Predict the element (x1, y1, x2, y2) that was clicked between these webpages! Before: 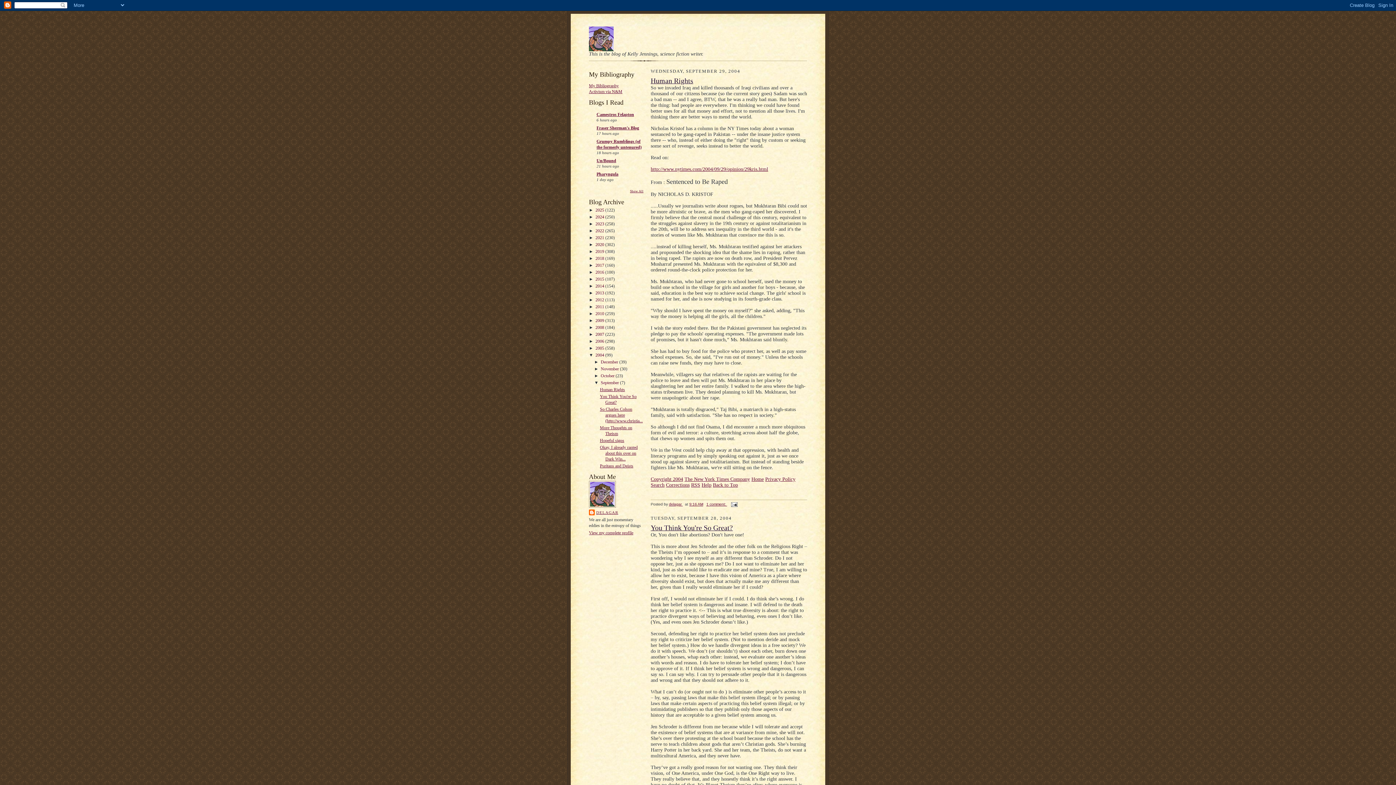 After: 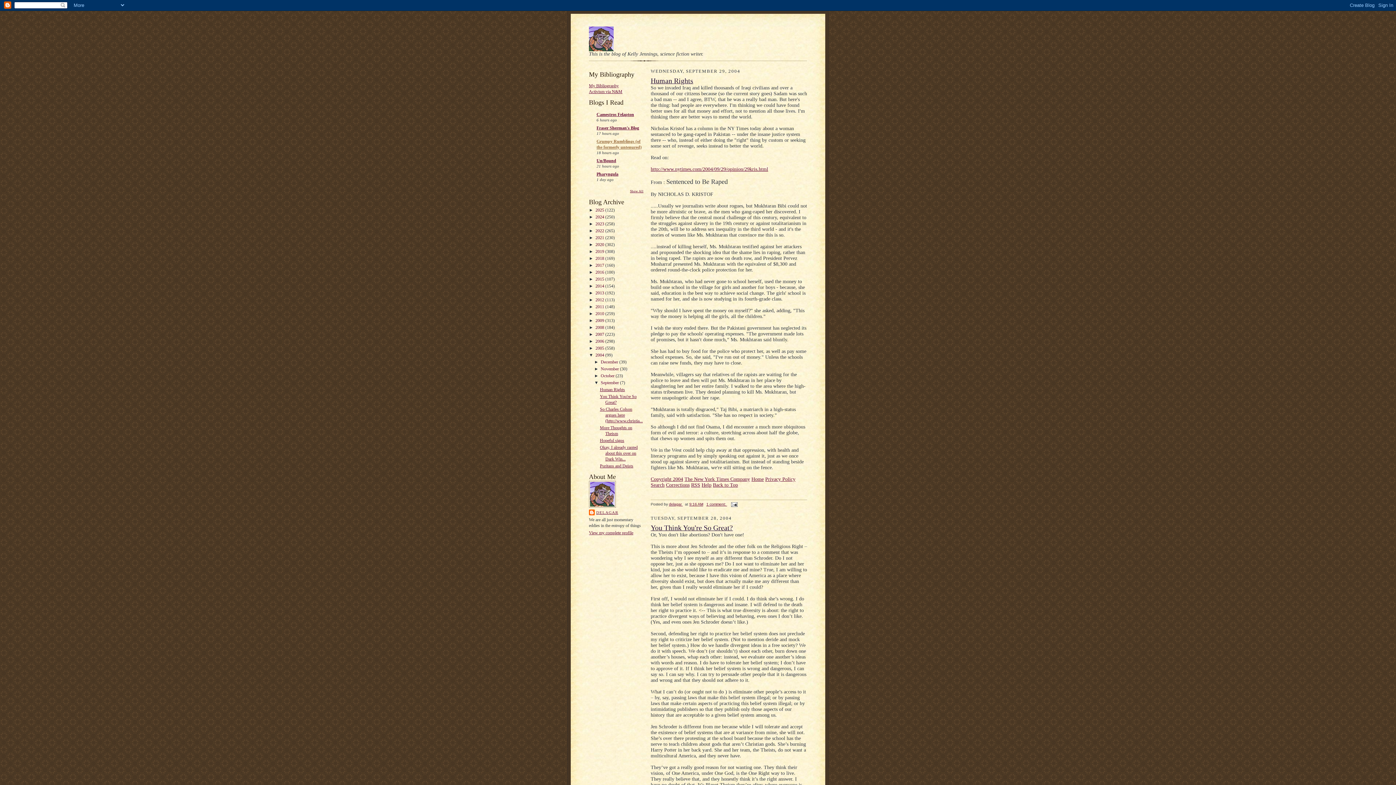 Action: bbox: (596, 138, 641, 149) label: Grumpy Rumblings (of the formerly untenured)